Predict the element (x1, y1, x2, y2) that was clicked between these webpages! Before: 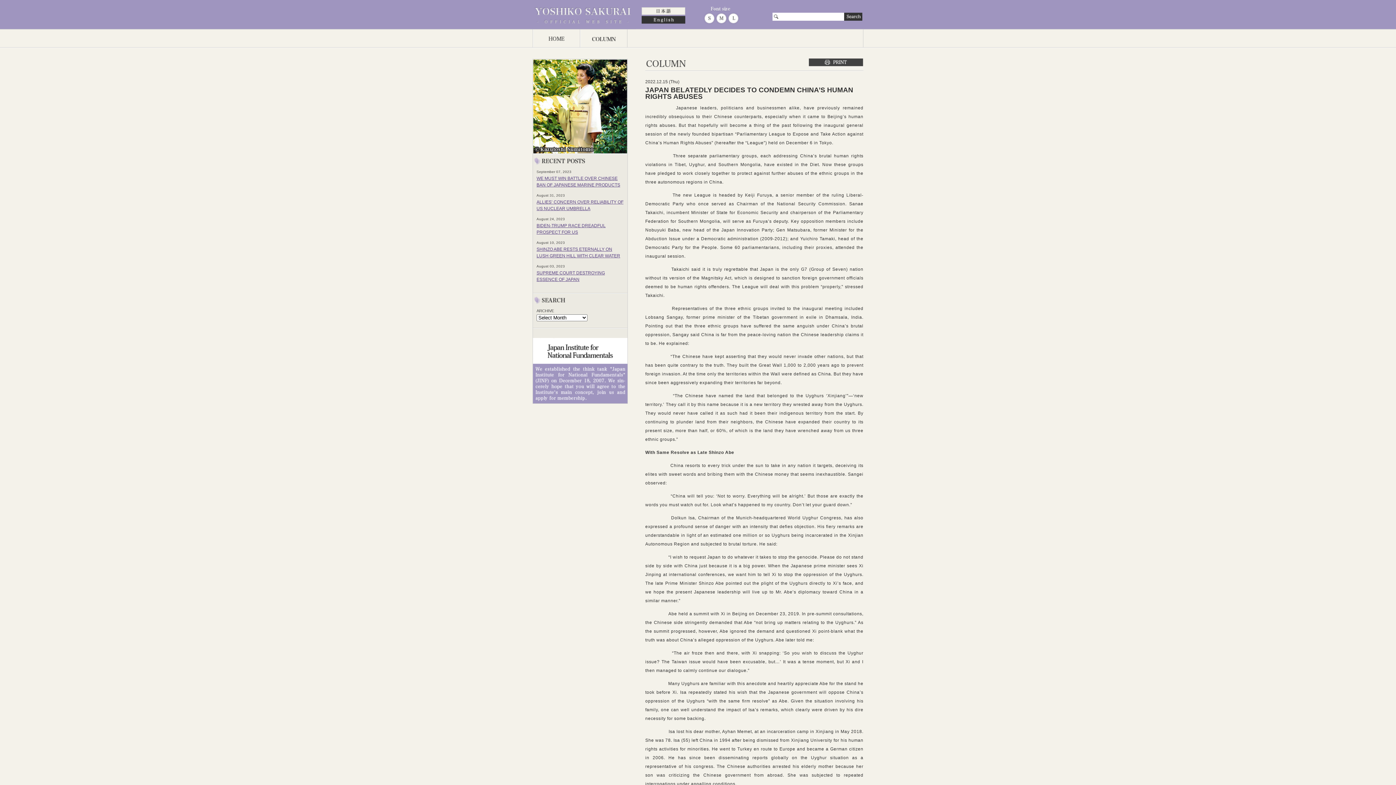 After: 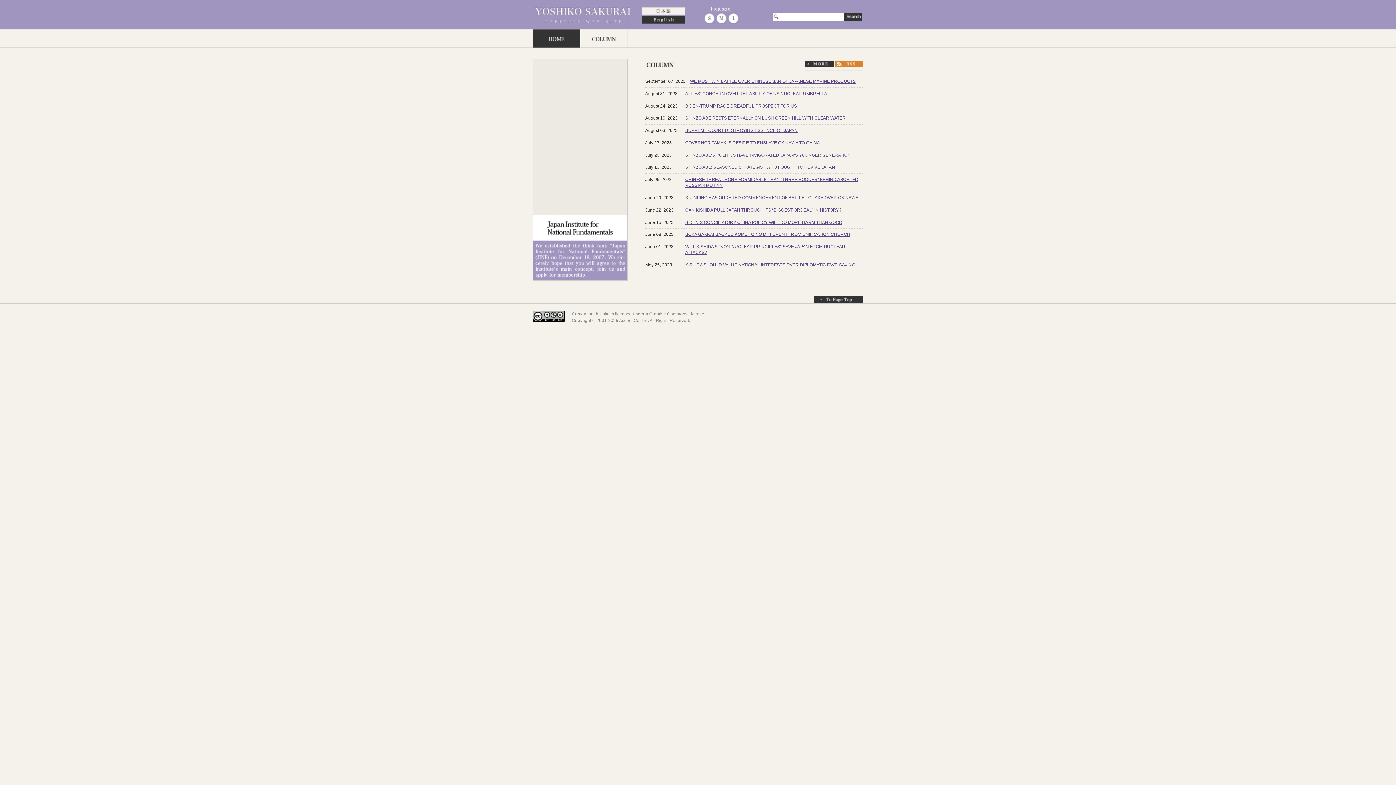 Action: bbox: (641, 16, 685, 24) label: English